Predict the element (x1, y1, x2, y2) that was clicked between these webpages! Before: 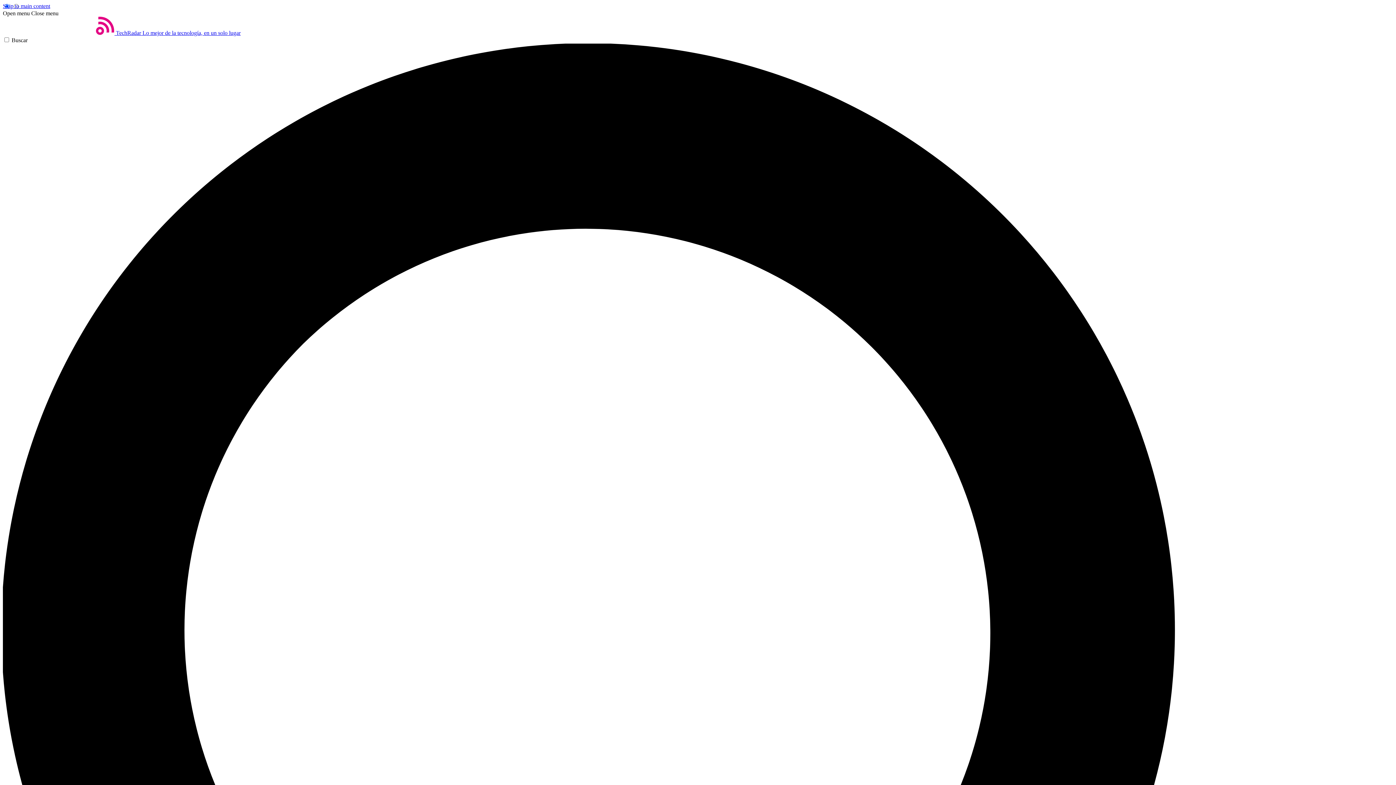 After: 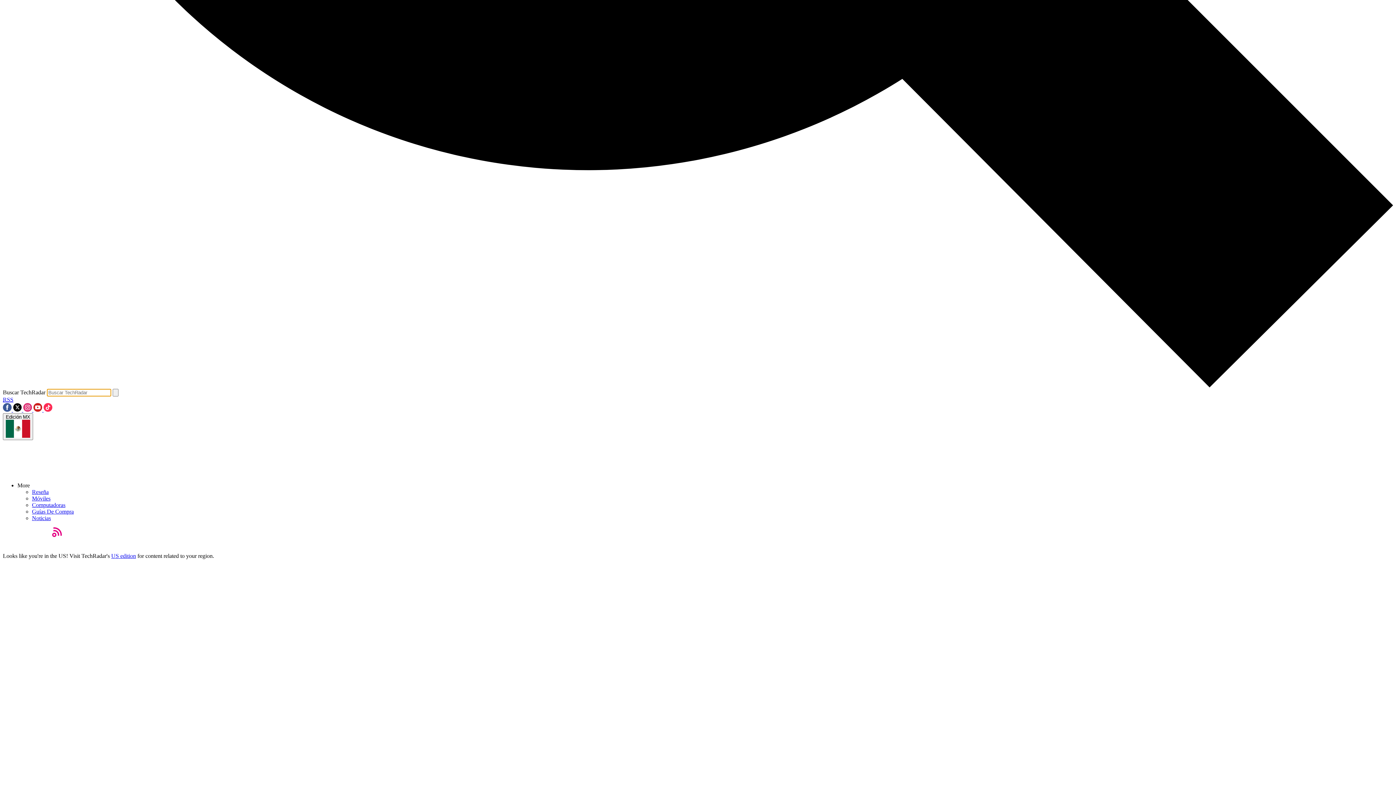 Action: bbox: (2, 37, 1393, 1435) label: Buscar